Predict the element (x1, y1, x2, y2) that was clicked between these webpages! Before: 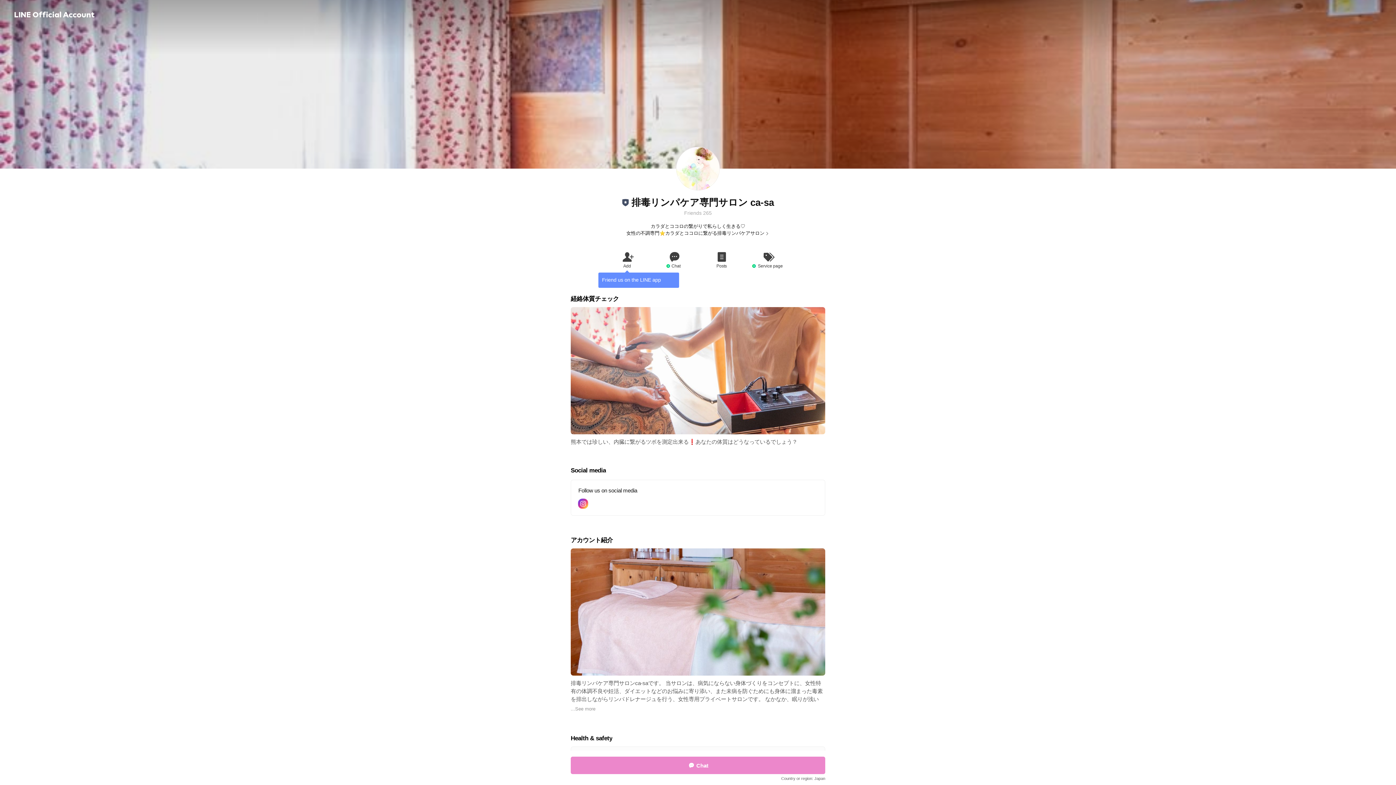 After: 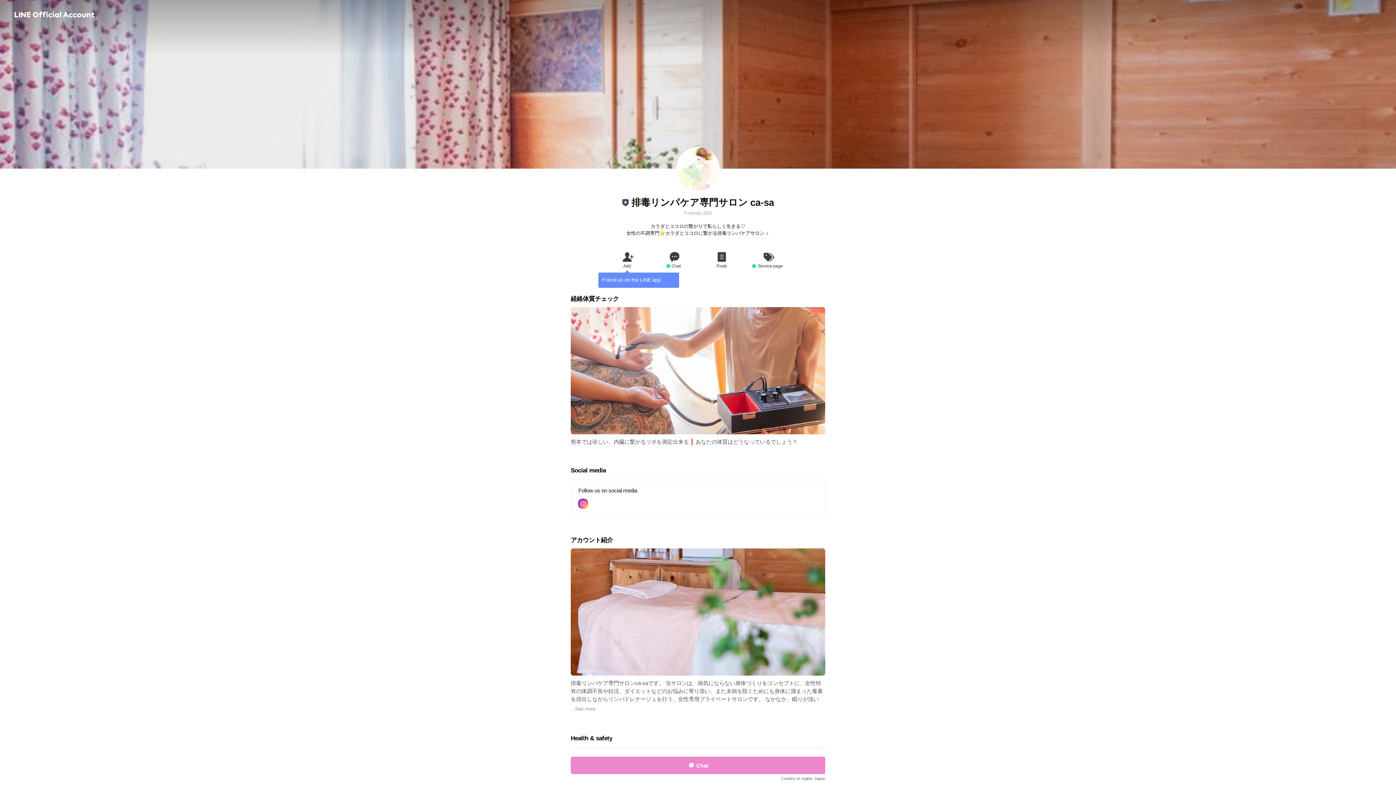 Action: label: Chat bbox: (570, 757, 825, 774)